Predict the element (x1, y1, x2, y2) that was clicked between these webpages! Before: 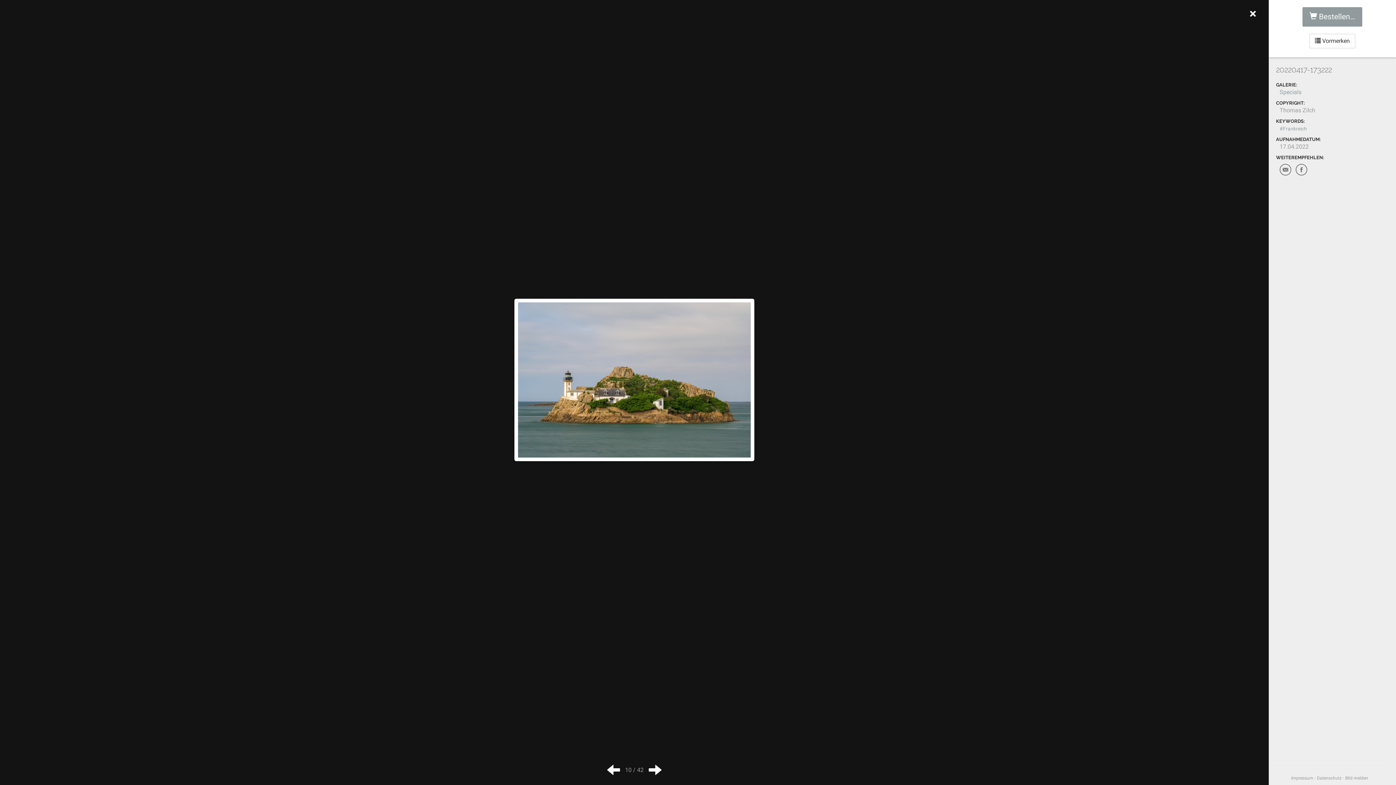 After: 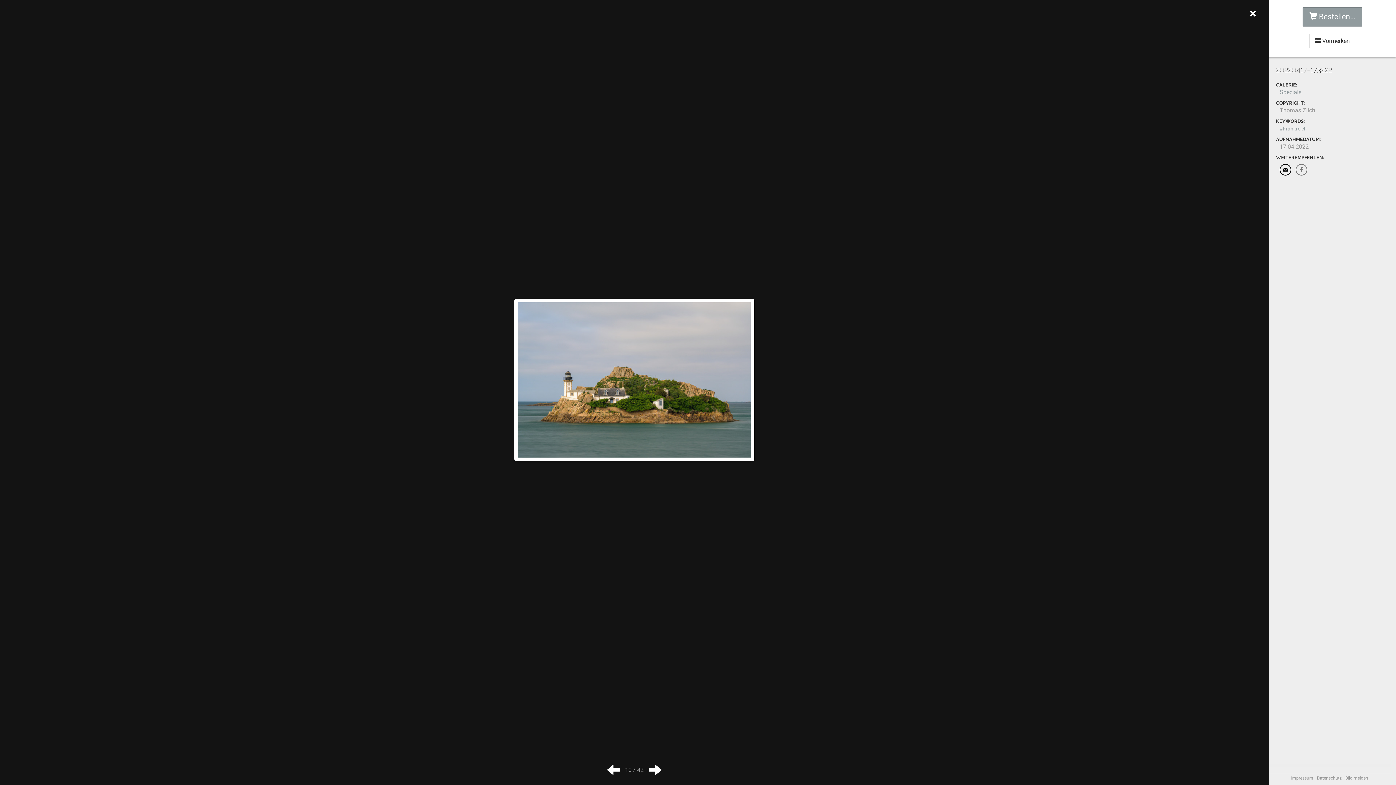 Action: bbox: (1280, 164, 1291, 175)